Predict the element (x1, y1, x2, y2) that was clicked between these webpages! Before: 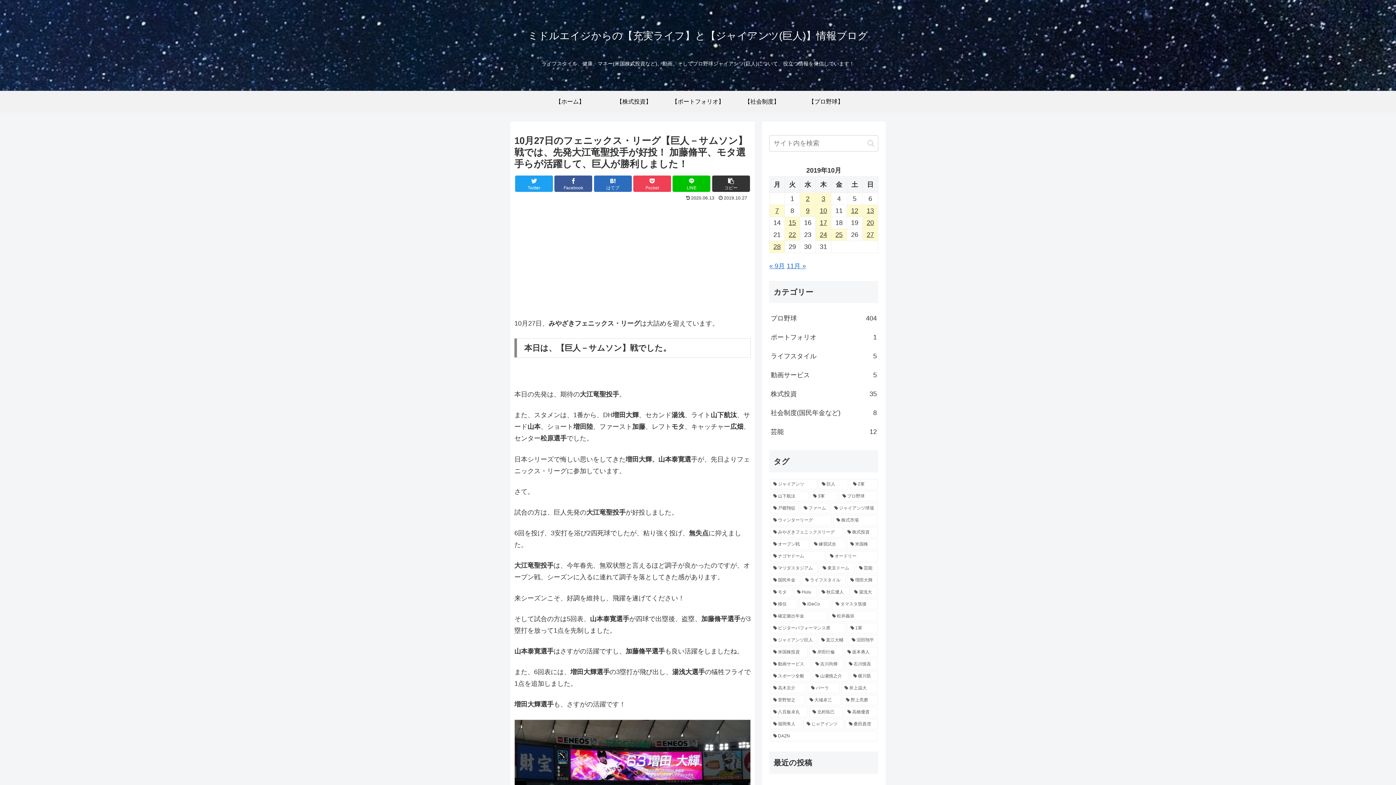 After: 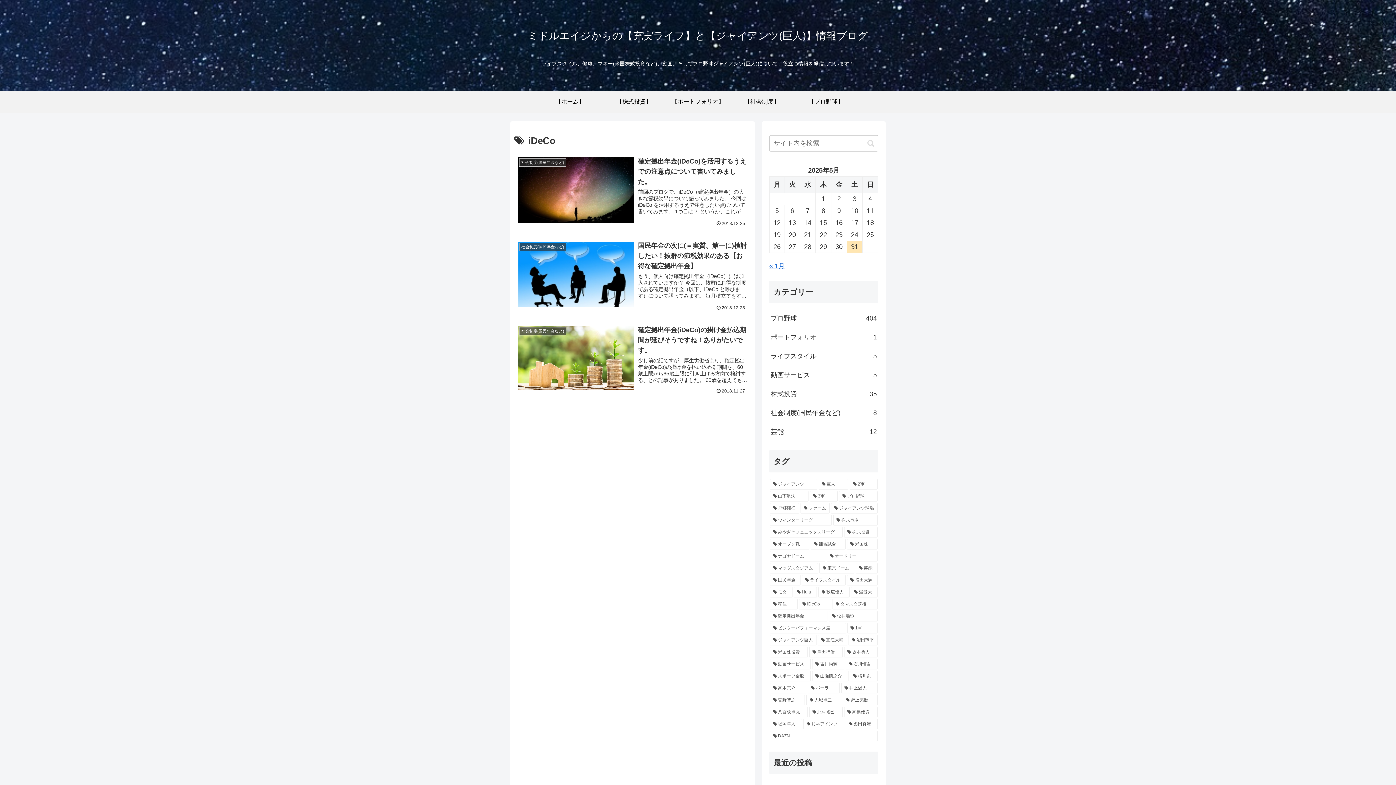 Action: label: iDeCo (3個の項目) bbox: (799, 599, 831, 609)